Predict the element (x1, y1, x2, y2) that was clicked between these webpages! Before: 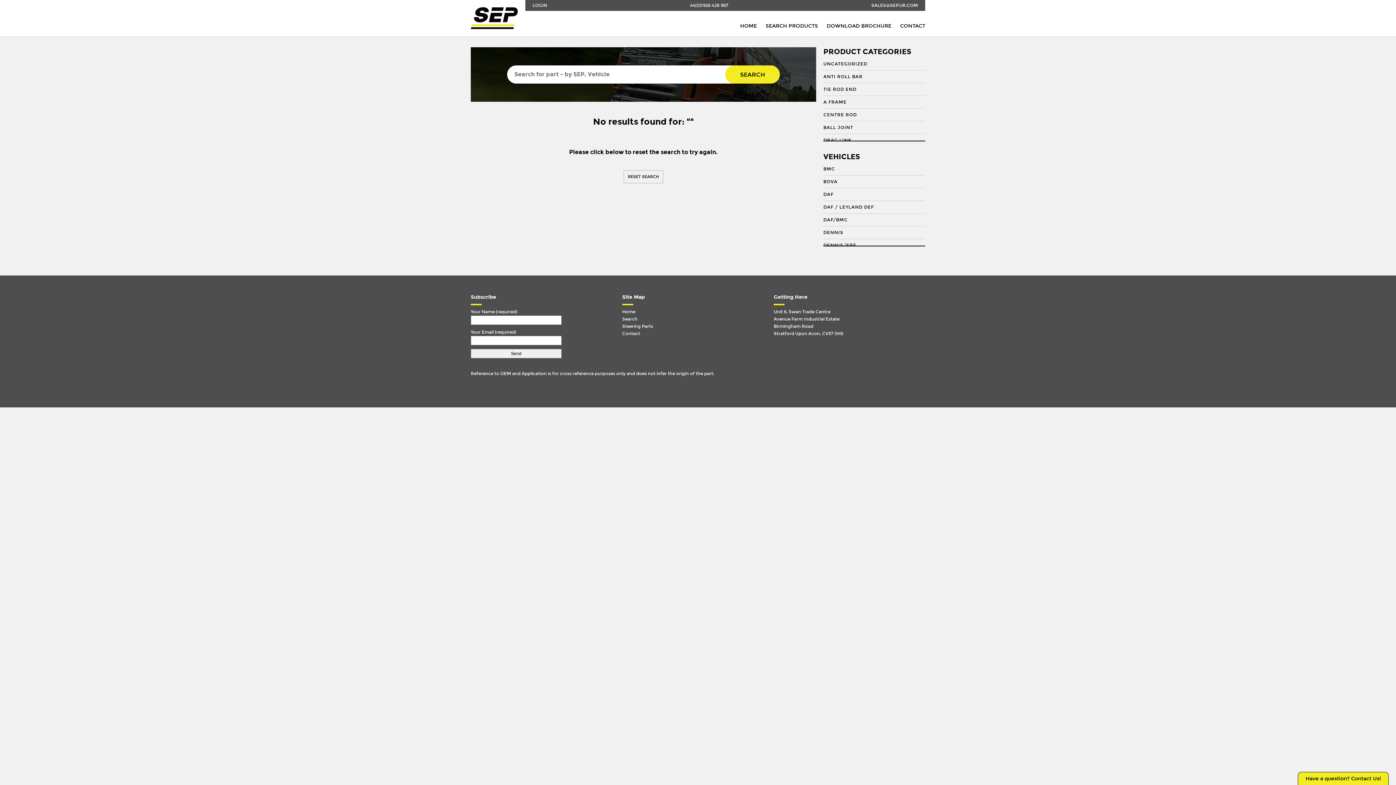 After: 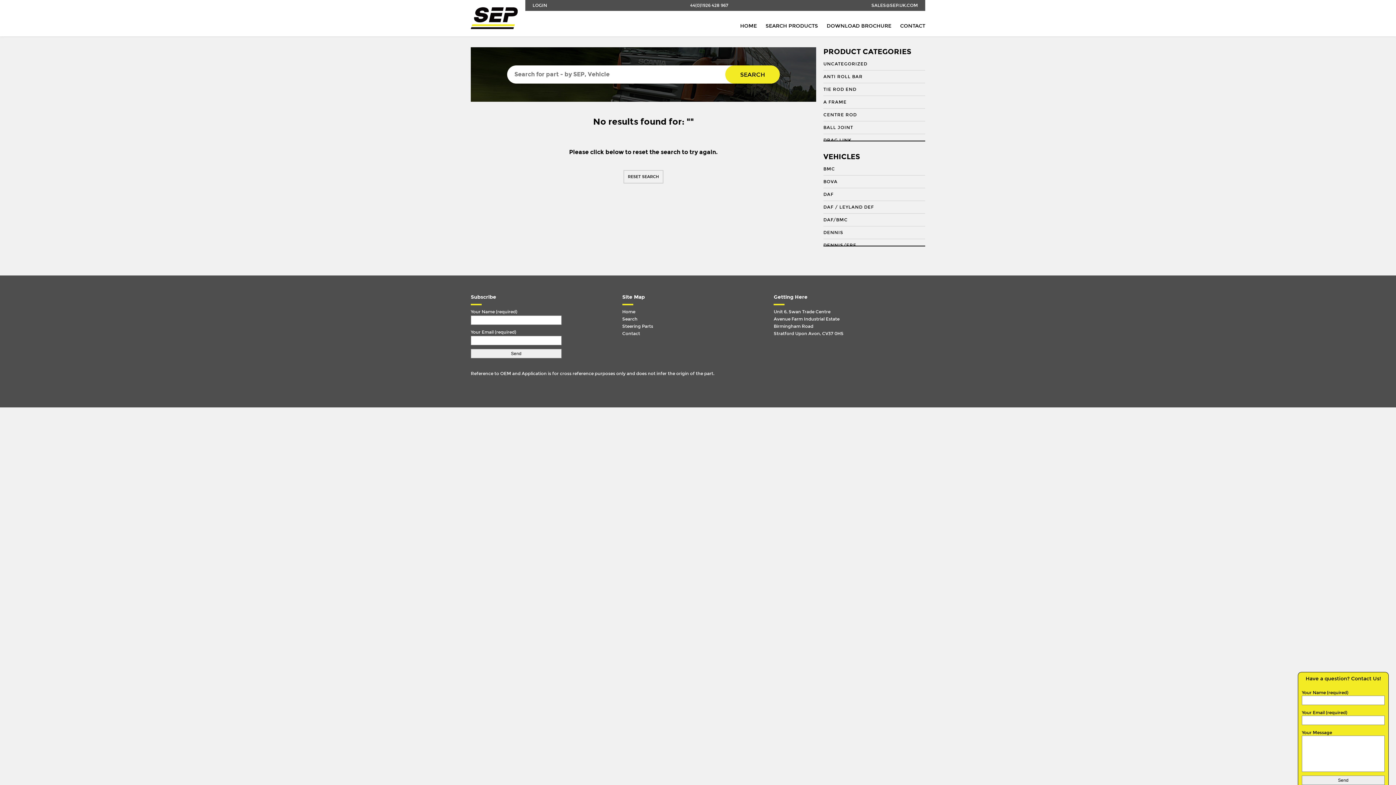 Action: bbox: (1298, 772, 1388, 785) label: Have a question? Contact Us!